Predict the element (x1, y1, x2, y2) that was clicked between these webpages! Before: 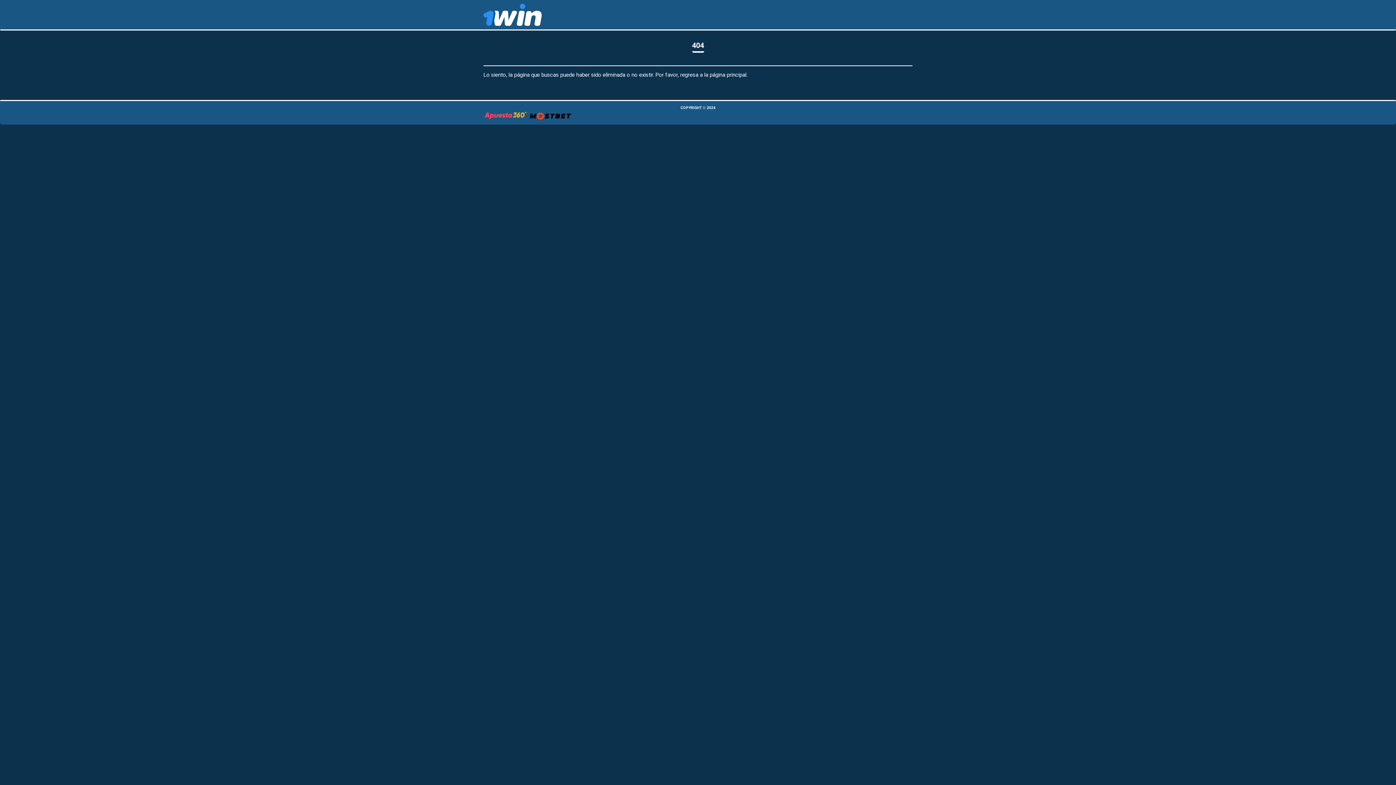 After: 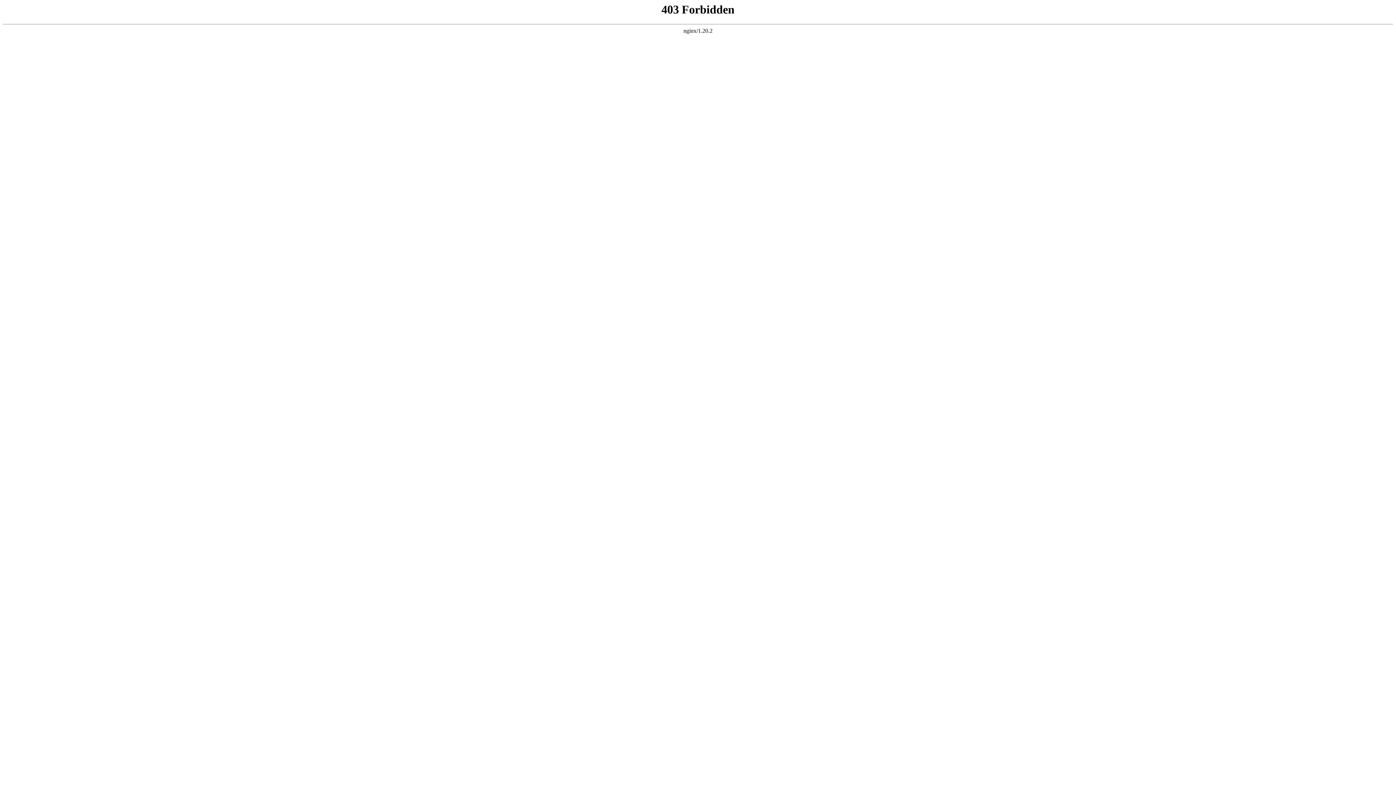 Action: bbox: (483, 114, 527, 121)